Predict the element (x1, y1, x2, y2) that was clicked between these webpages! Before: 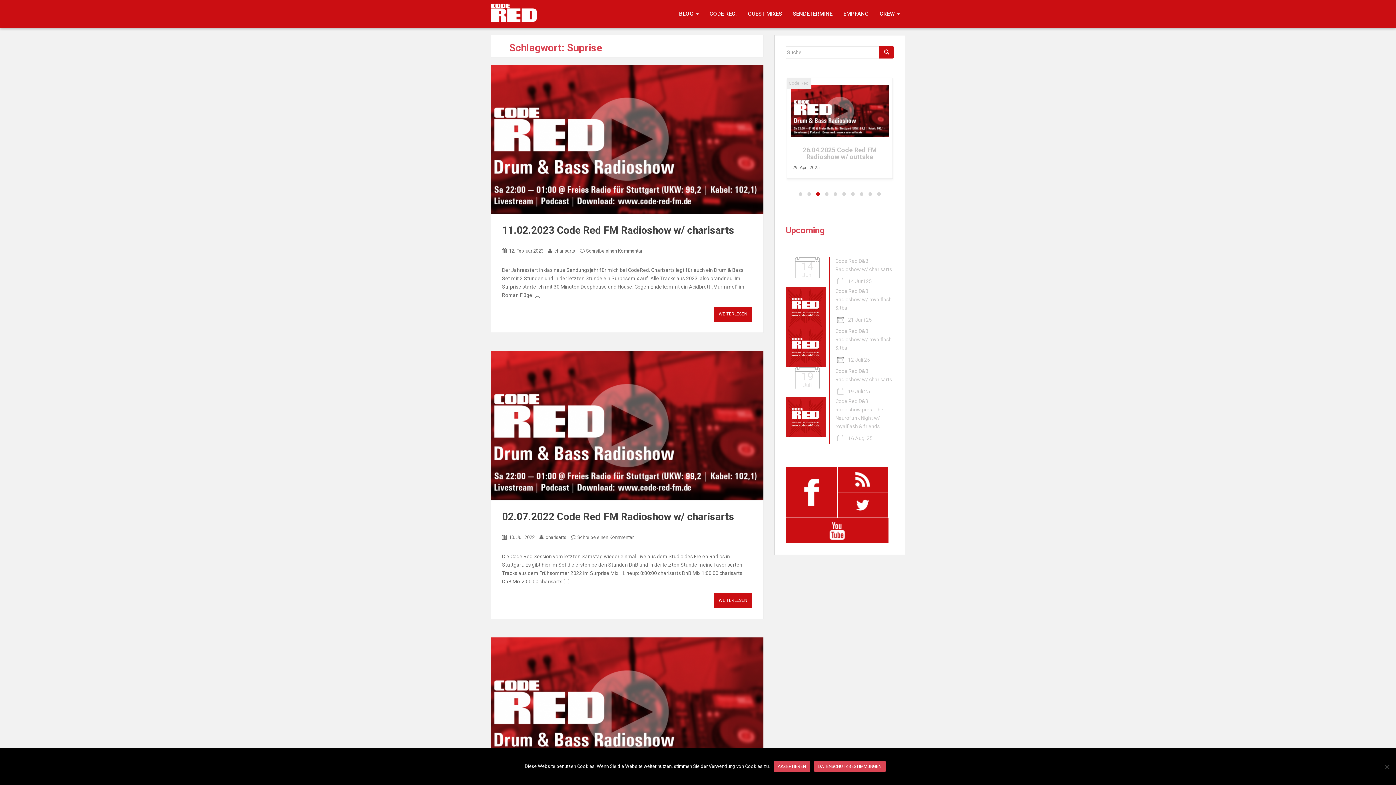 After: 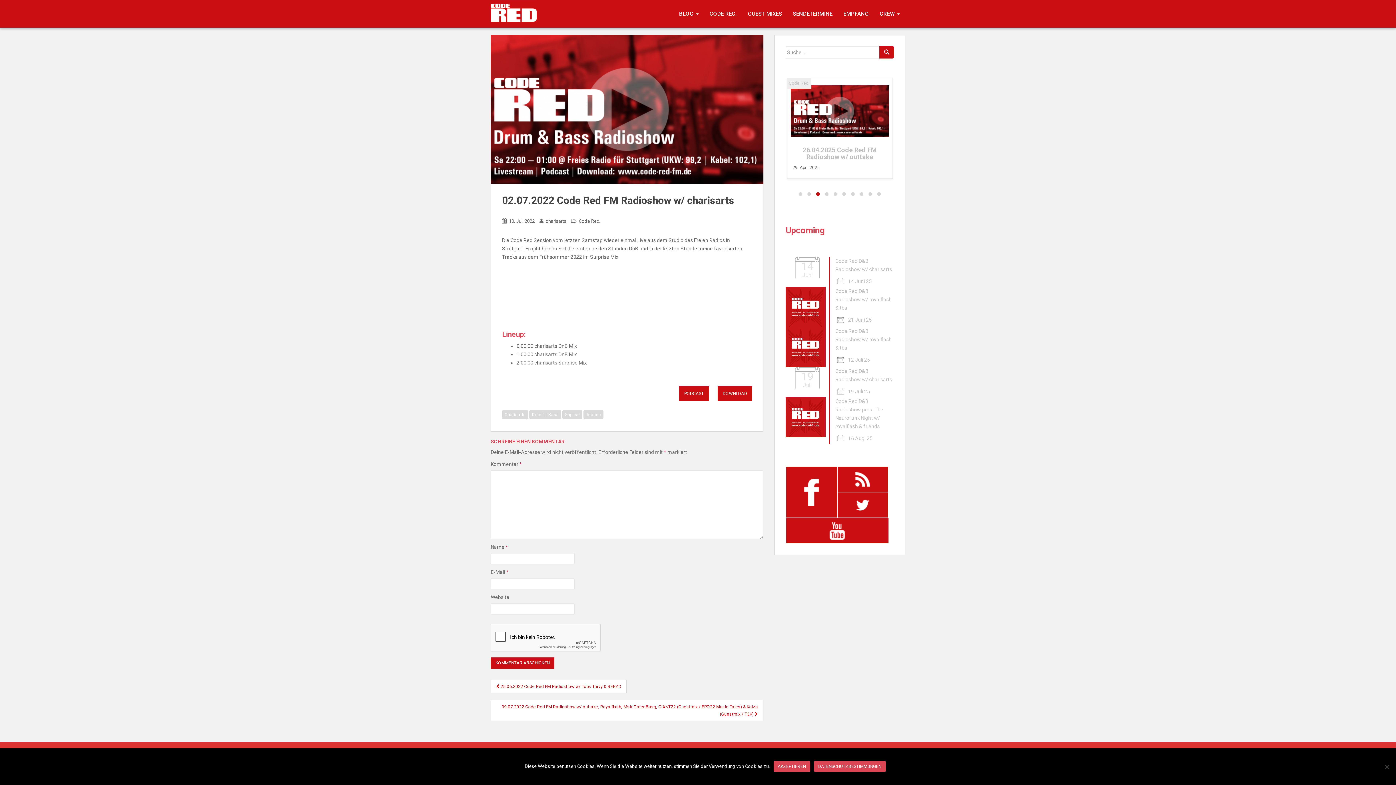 Action: label: 02.07.2022 Code Red FM Radioshow w/ charisarts bbox: (502, 510, 734, 522)